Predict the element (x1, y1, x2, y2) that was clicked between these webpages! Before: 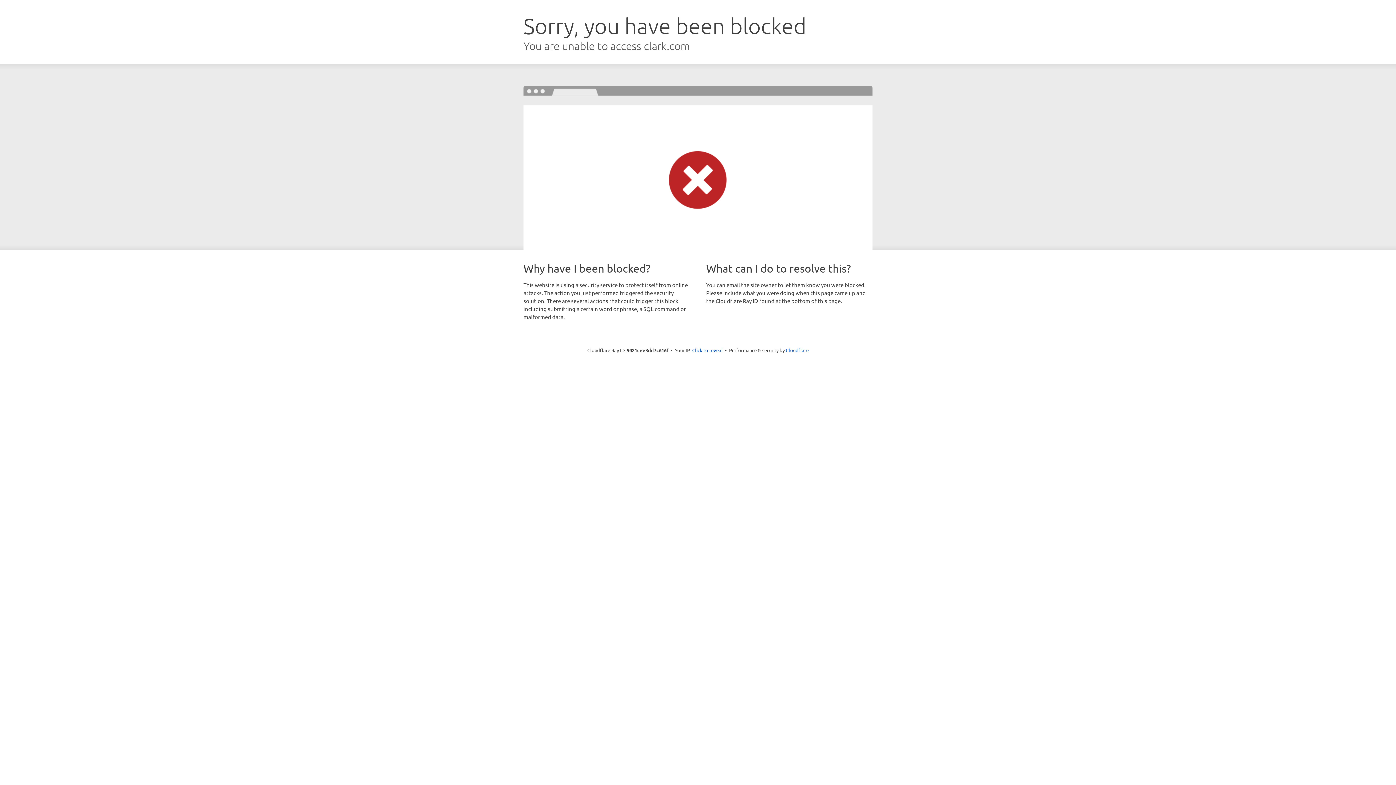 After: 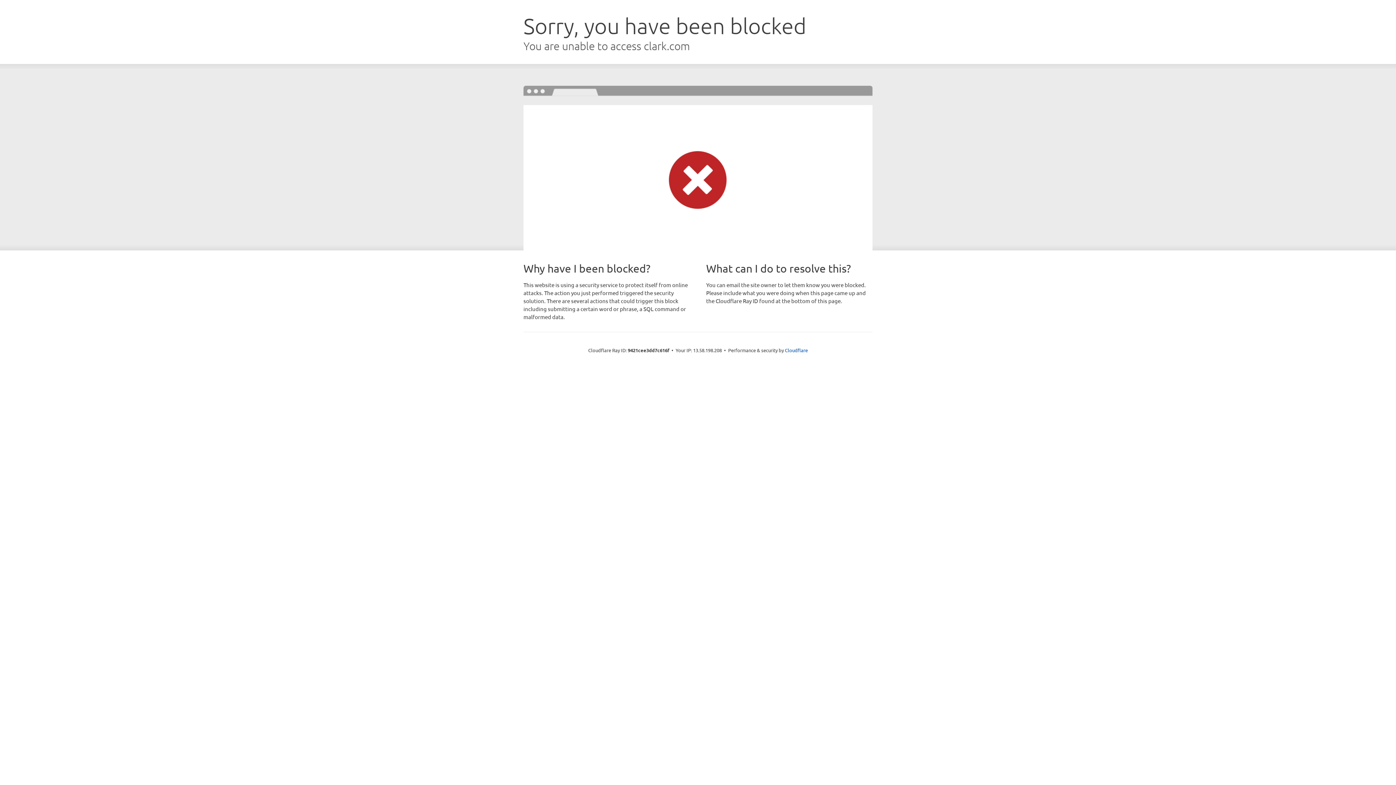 Action: label: Click to reveal bbox: (692, 346, 722, 353)